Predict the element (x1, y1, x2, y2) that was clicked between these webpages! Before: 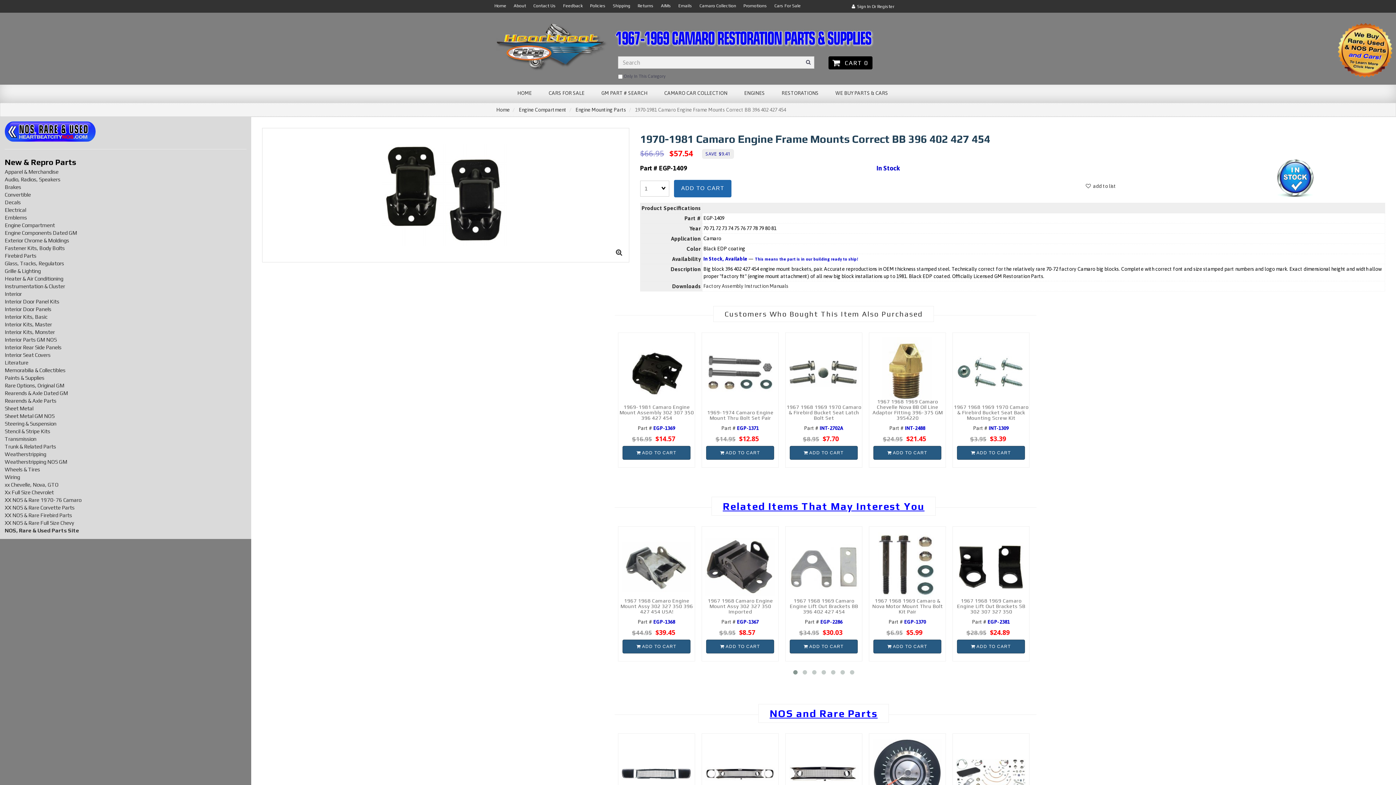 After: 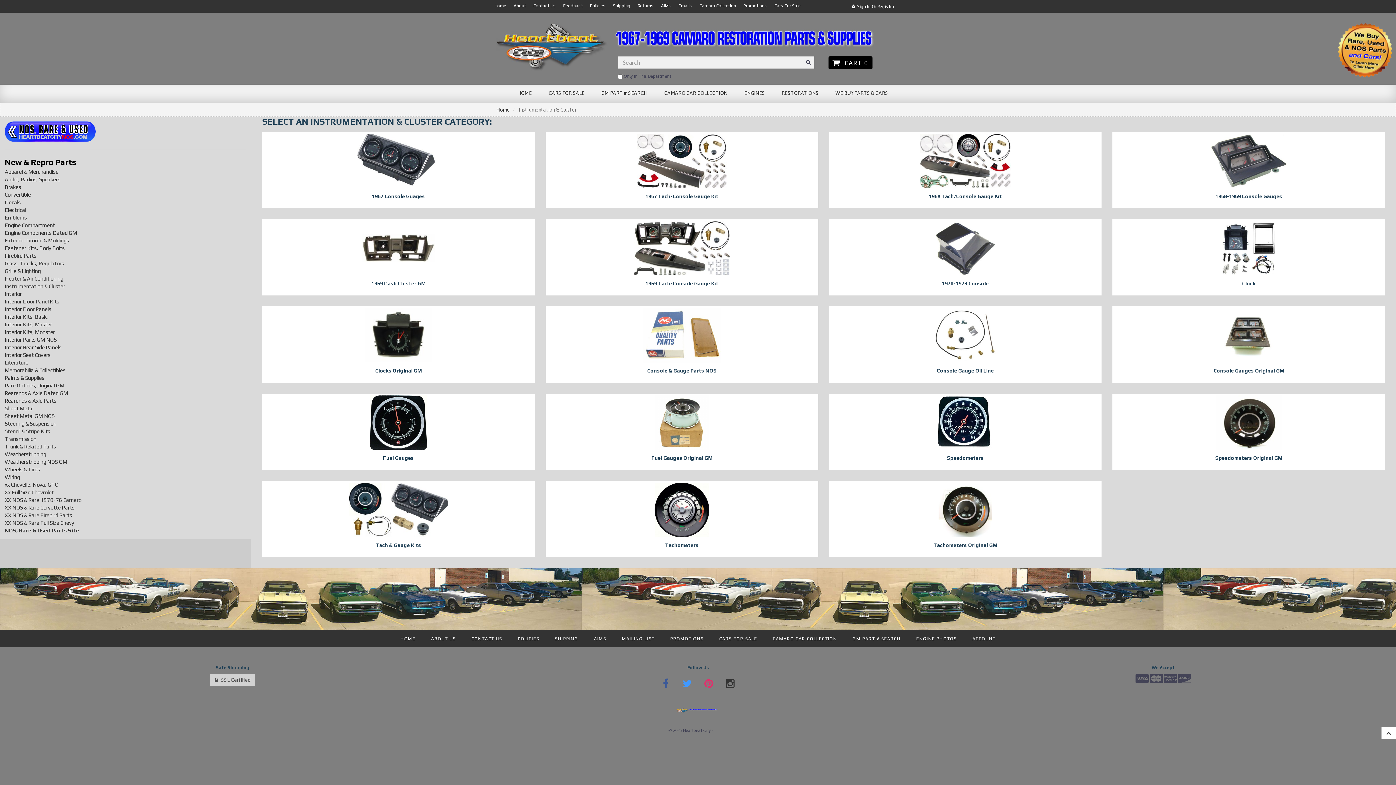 Action: label: Instrumentation & Cluster bbox: (4, 283, 65, 289)